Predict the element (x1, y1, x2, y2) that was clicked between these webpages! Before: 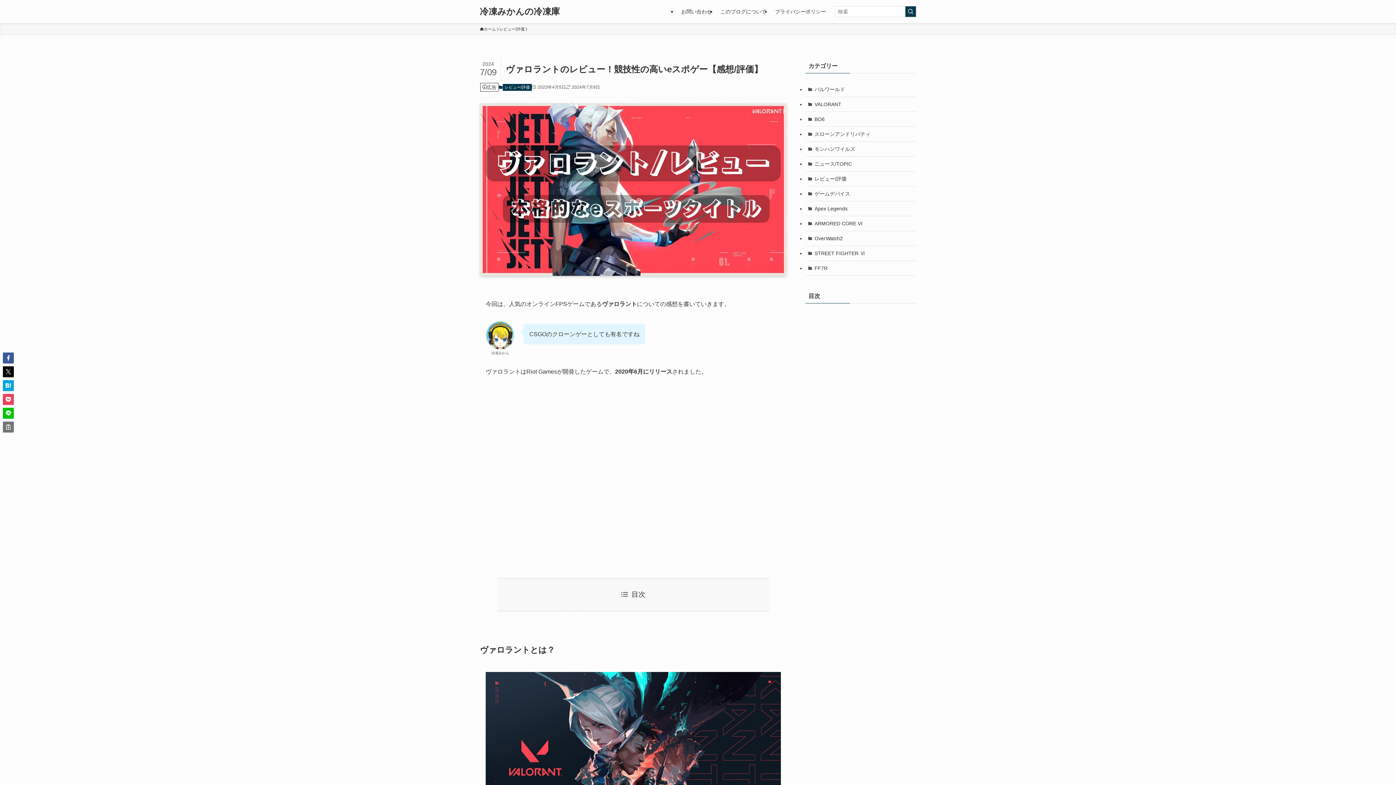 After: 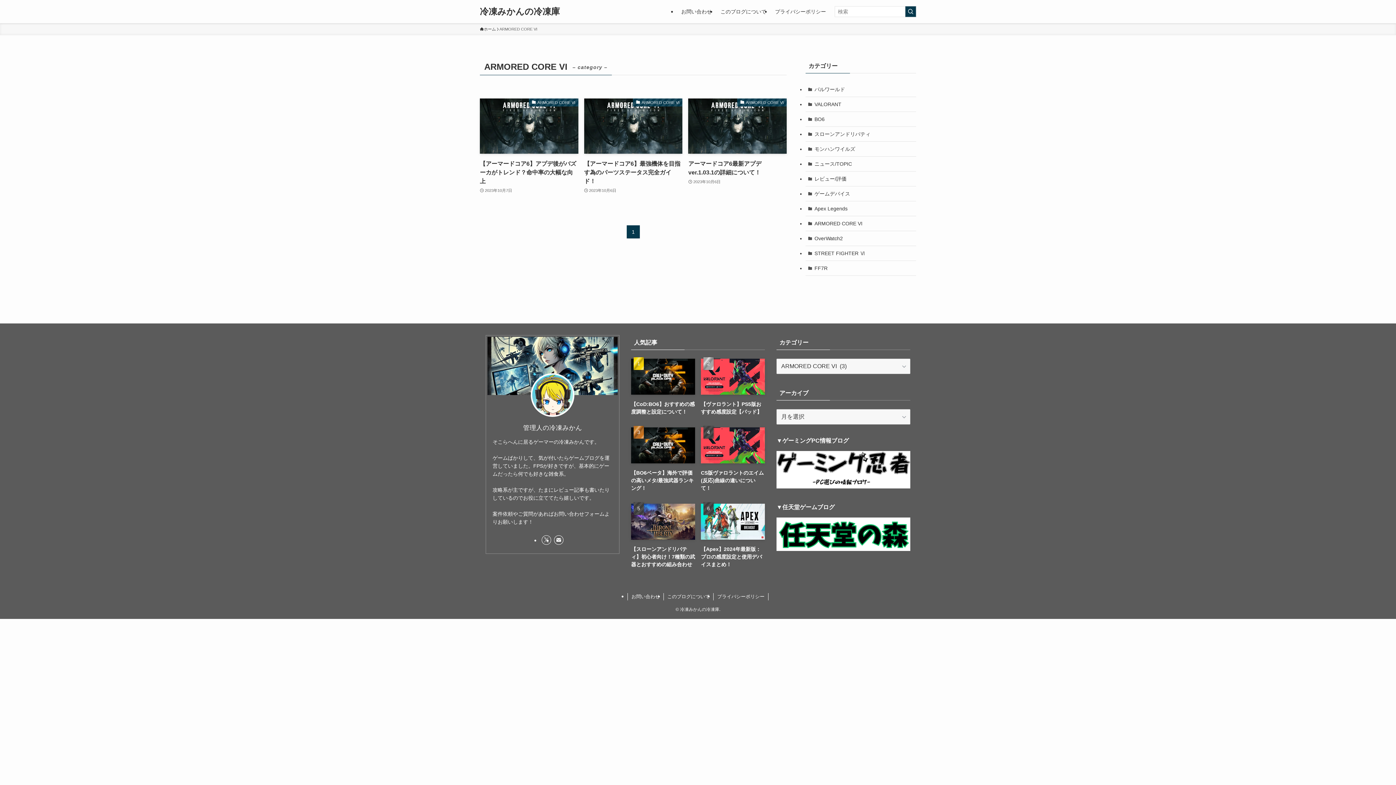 Action: bbox: (805, 216, 916, 231) label: ARMORED CORE VI